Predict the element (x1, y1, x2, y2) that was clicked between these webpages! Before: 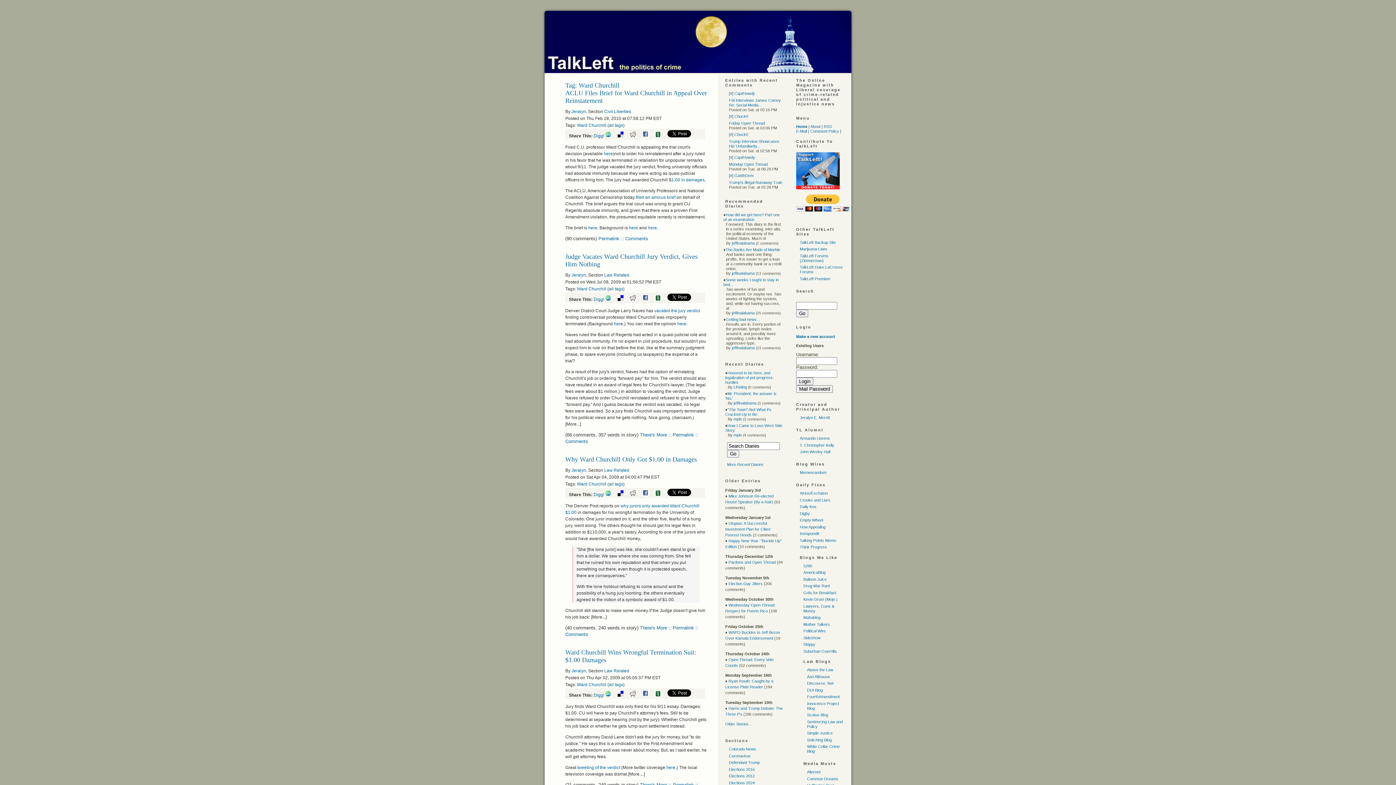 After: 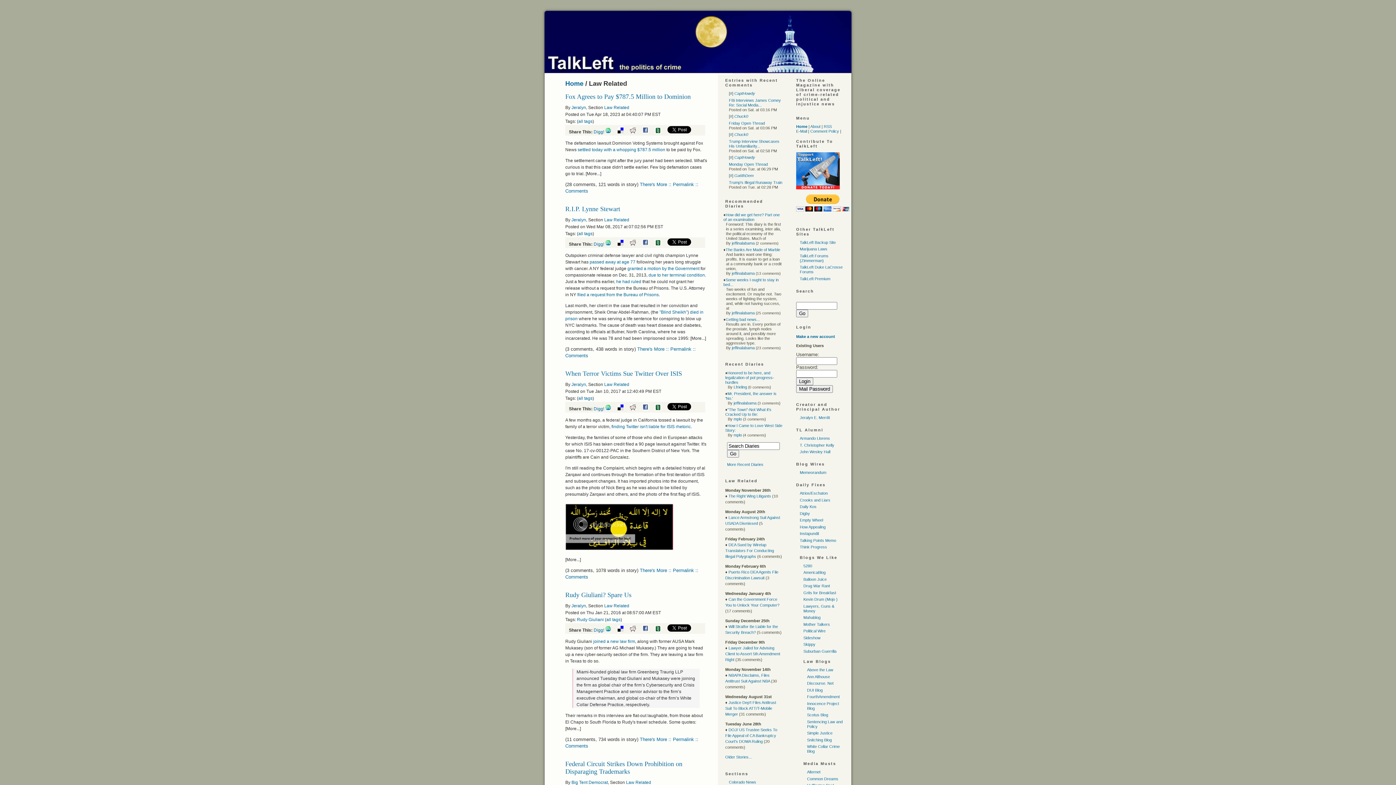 Action: label: Law Related bbox: (604, 272, 629, 277)